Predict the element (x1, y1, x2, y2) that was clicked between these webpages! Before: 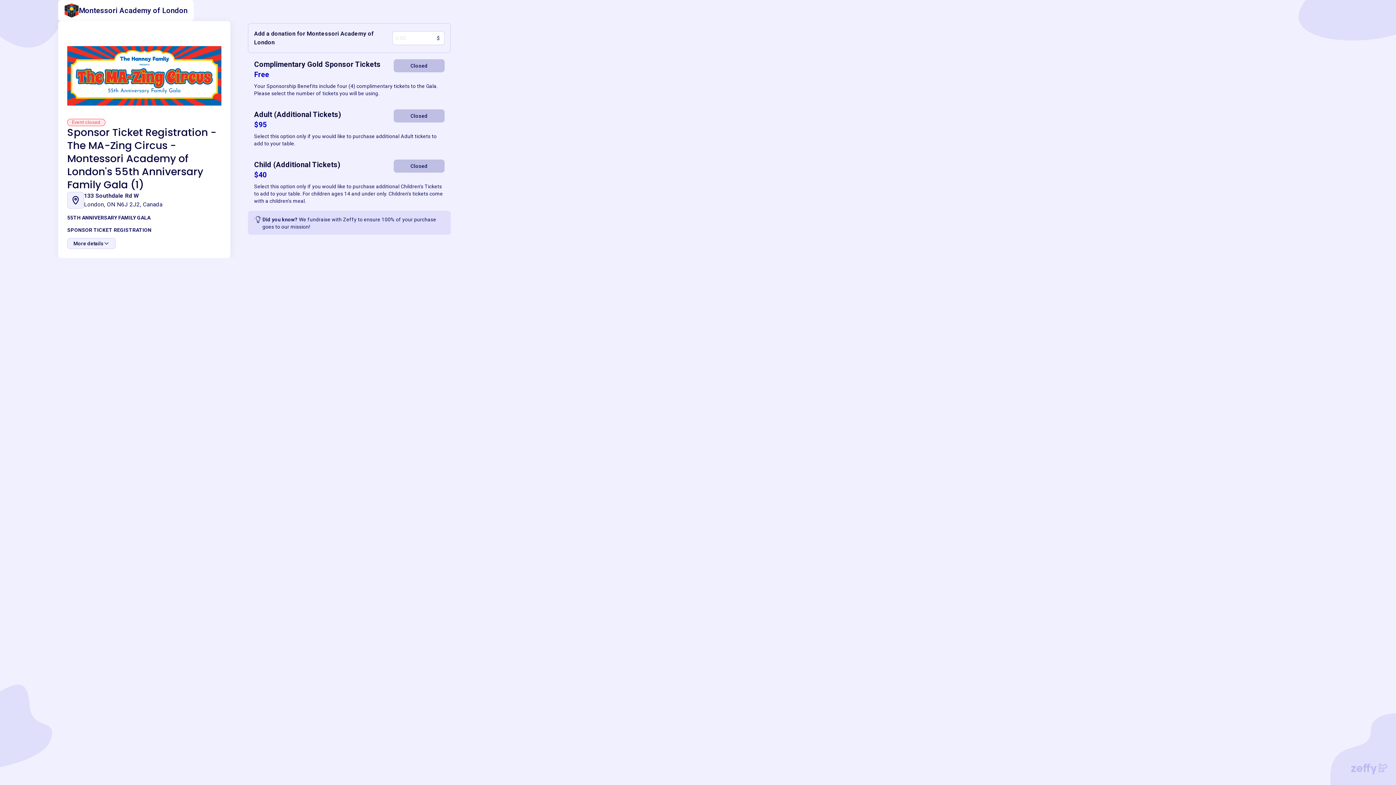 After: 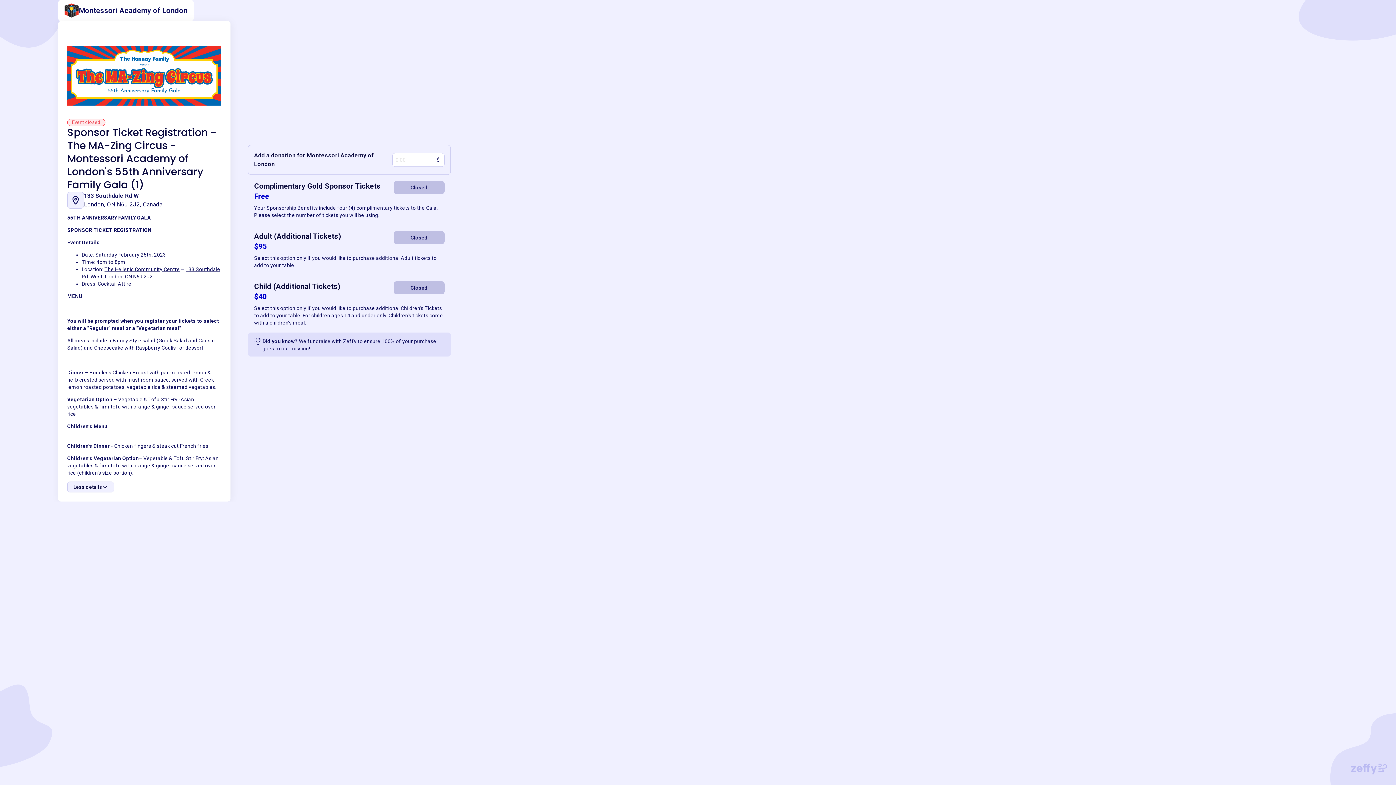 Action: bbox: (67, 238, 115, 249) label: More details